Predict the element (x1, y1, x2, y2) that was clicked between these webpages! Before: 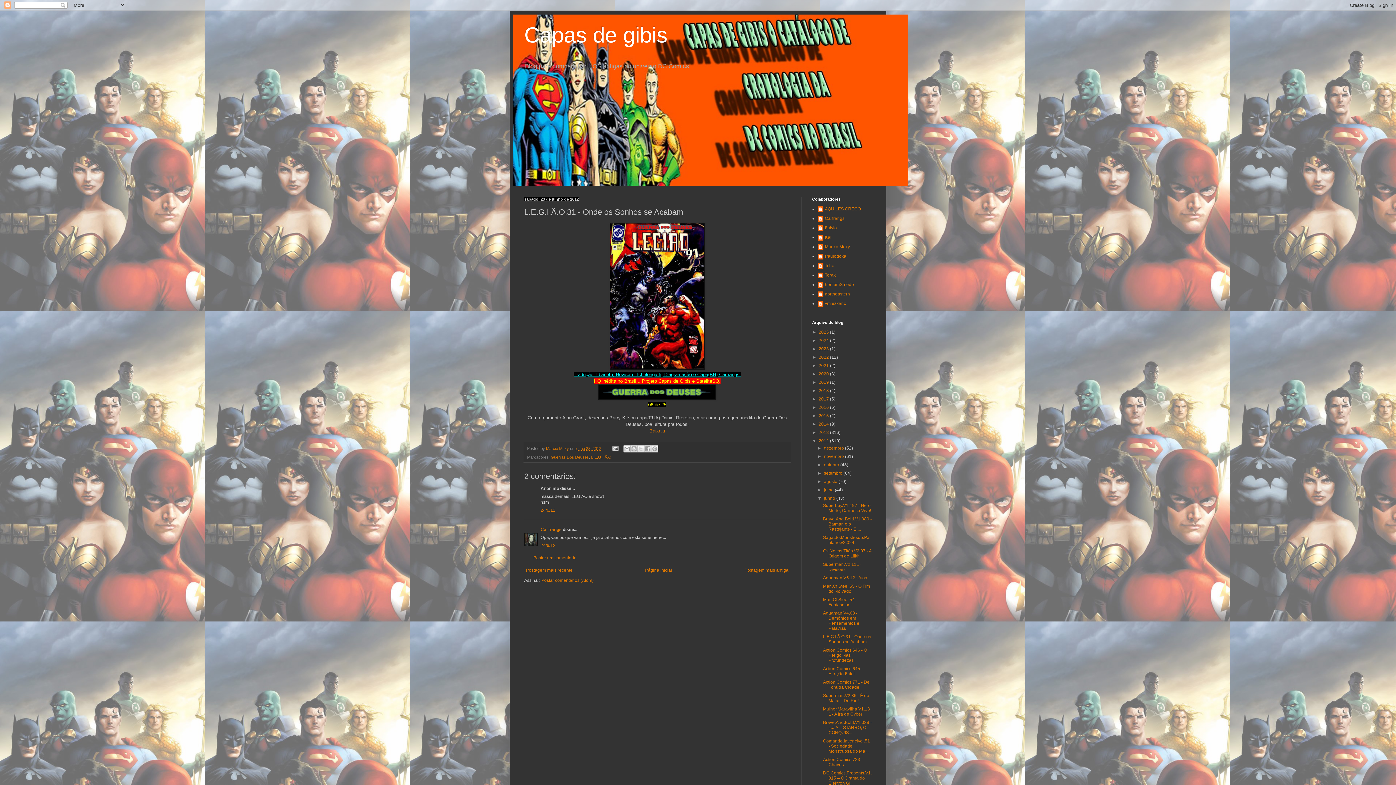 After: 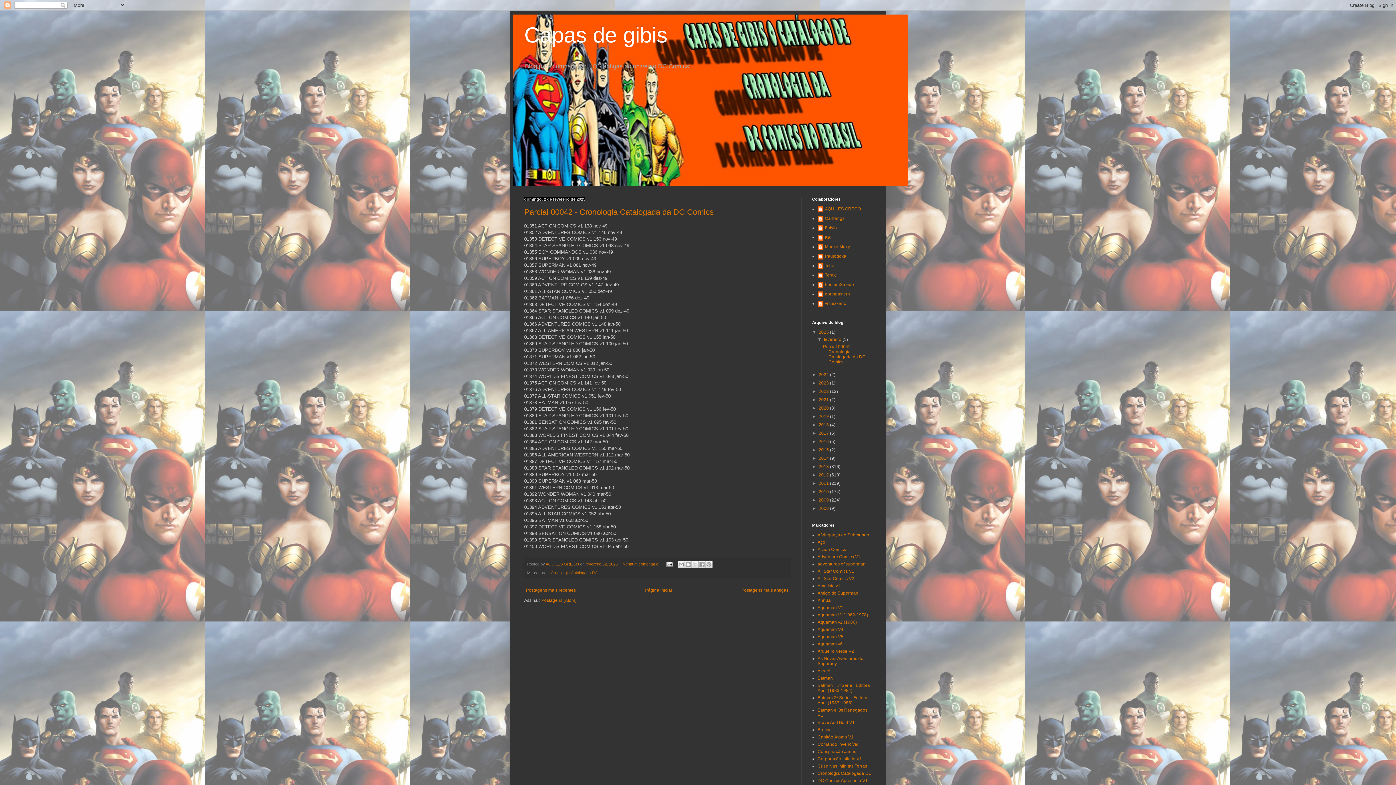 Action: label: 2025  bbox: (818, 329, 830, 334)